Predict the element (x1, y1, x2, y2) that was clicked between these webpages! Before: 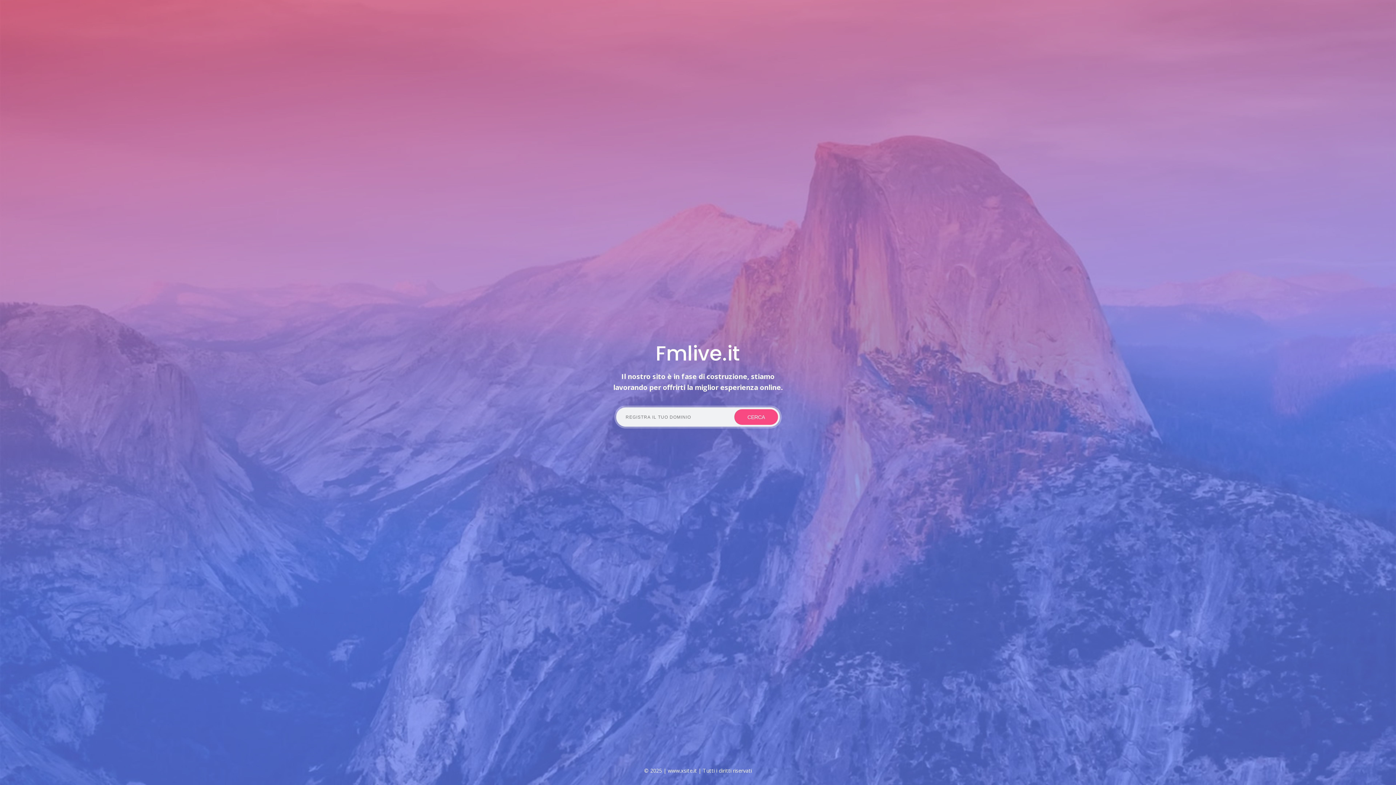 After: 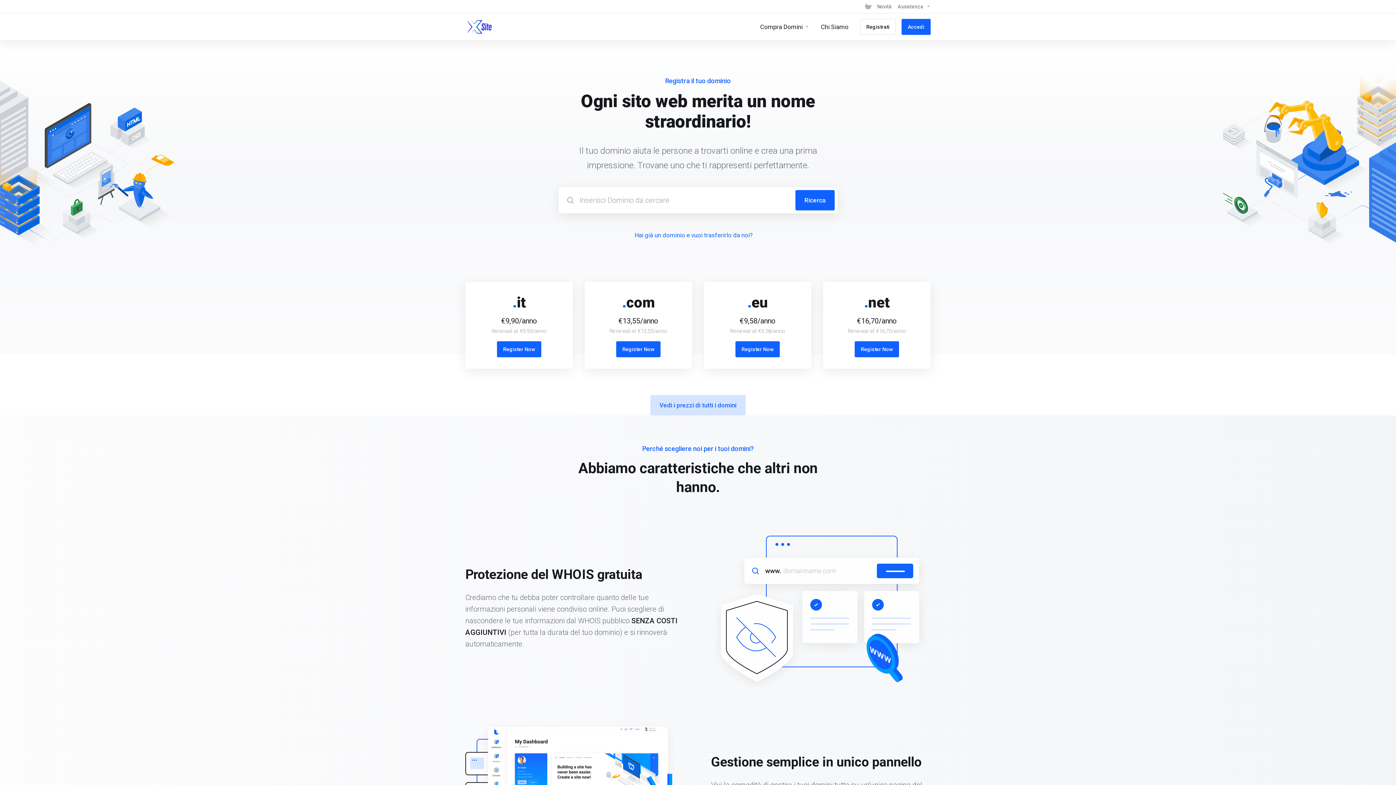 Action: bbox: (668, 768, 697, 773) label: www.xsite.it